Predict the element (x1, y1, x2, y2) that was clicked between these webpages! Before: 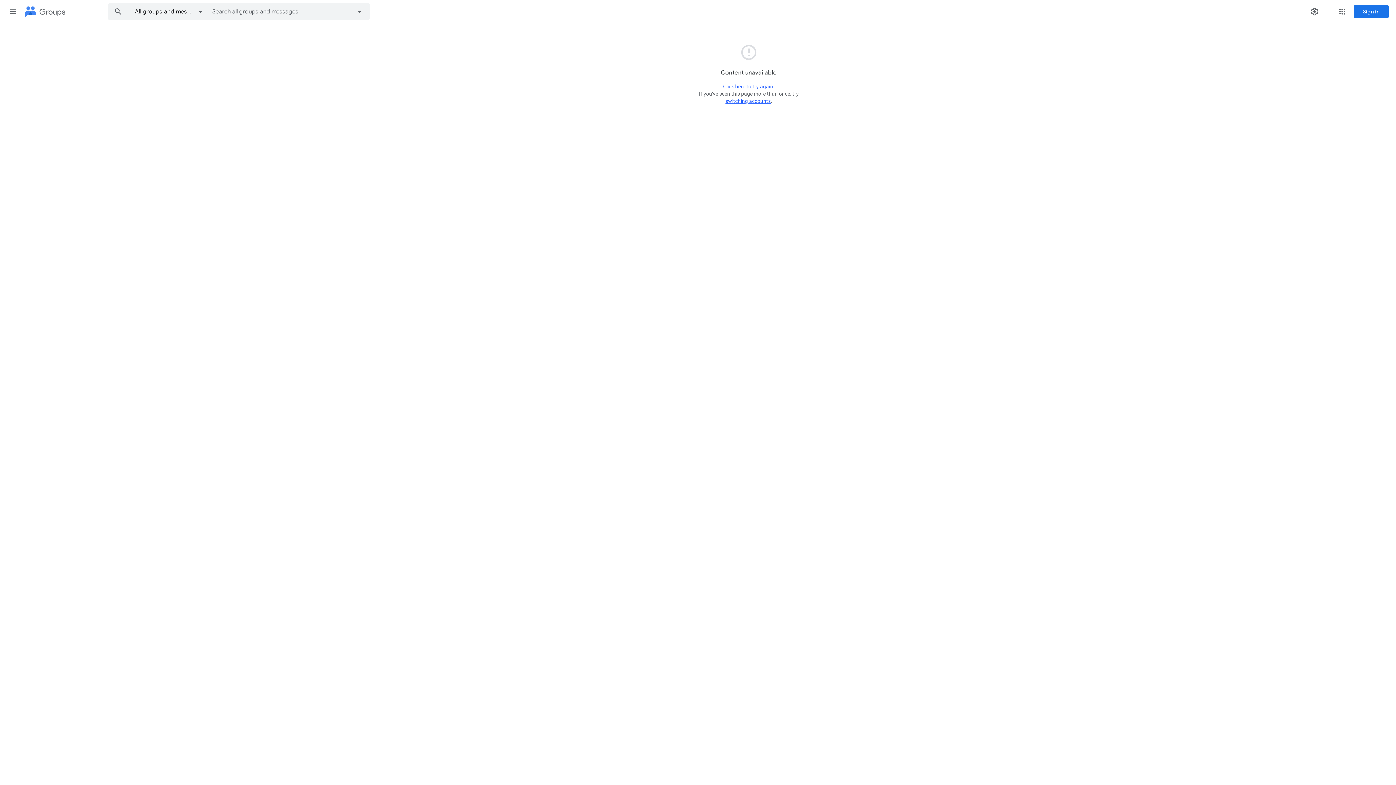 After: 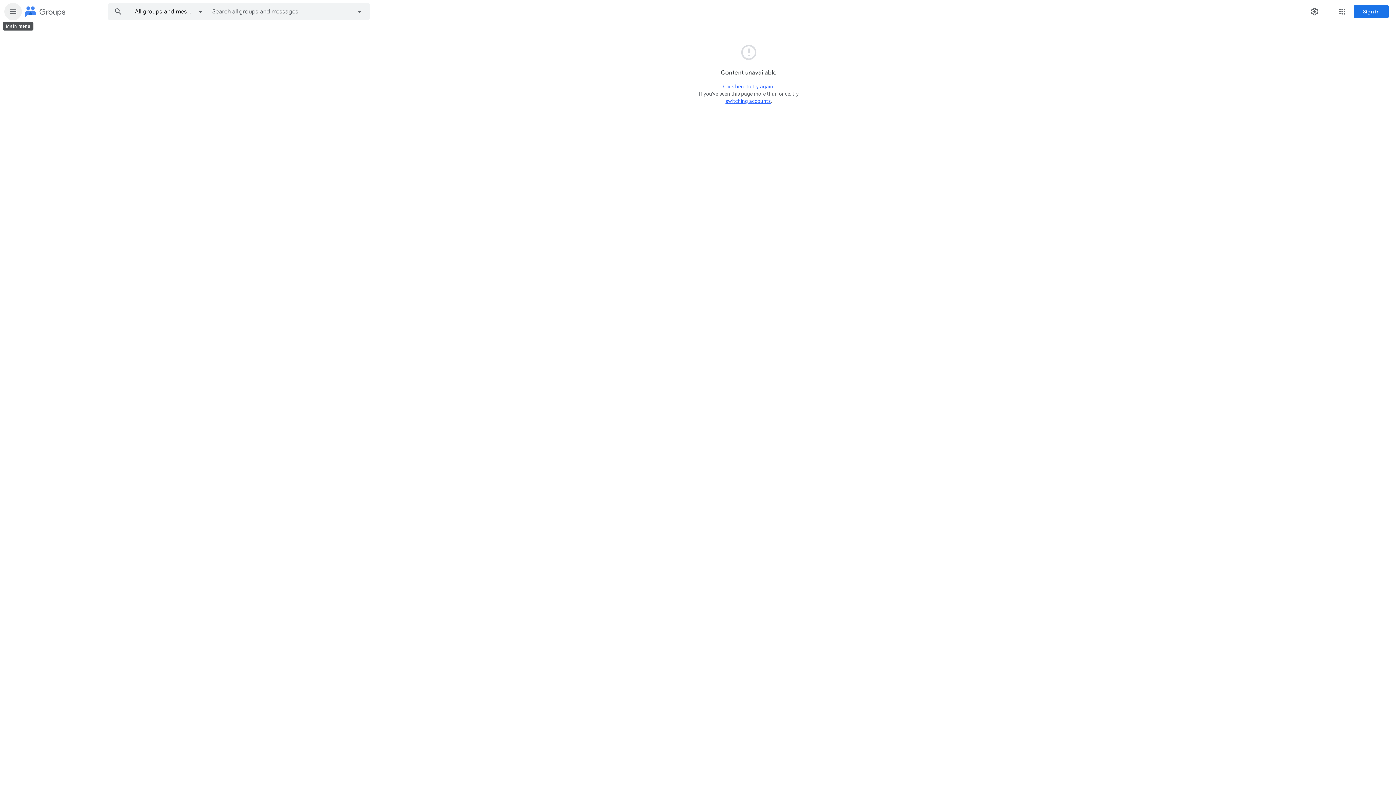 Action: label: Main menu bbox: (4, 2, 21, 20)